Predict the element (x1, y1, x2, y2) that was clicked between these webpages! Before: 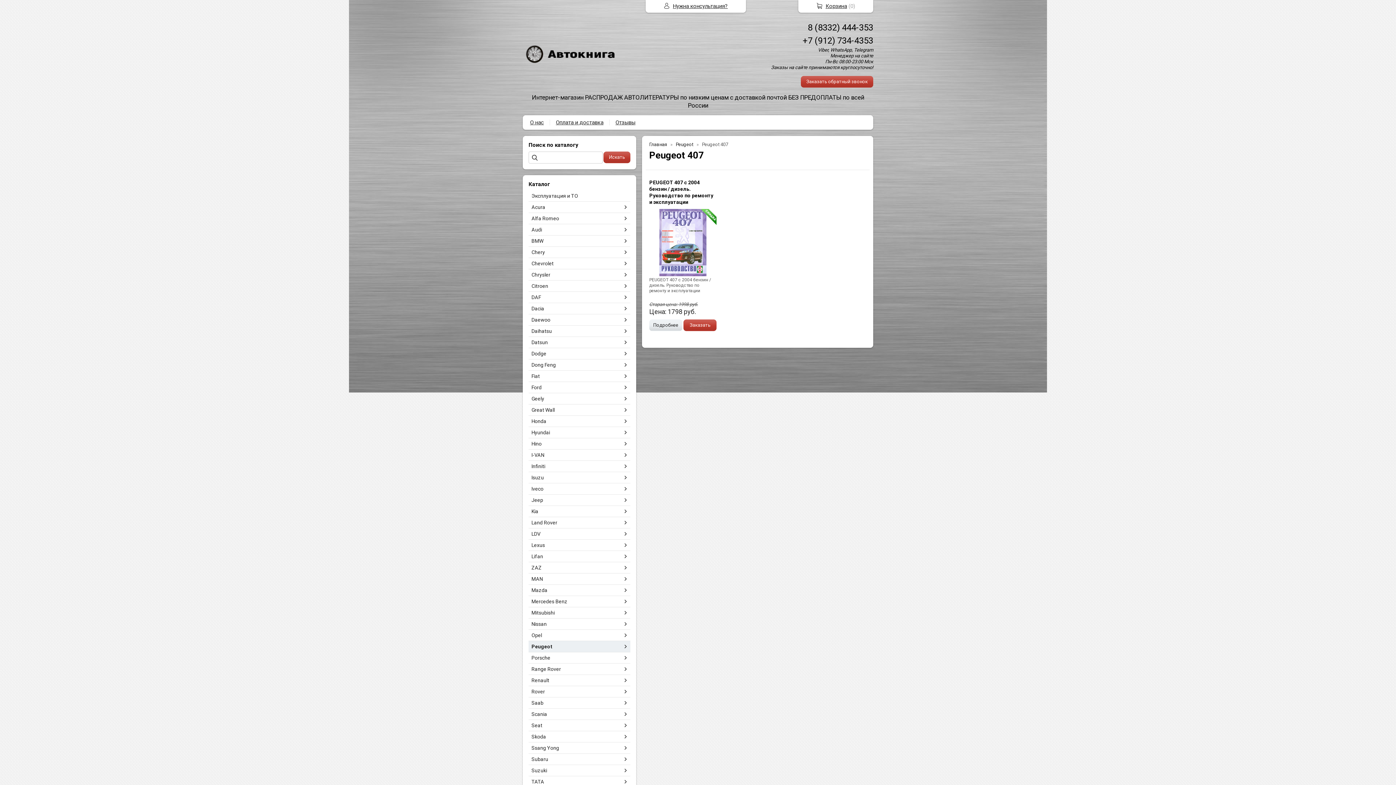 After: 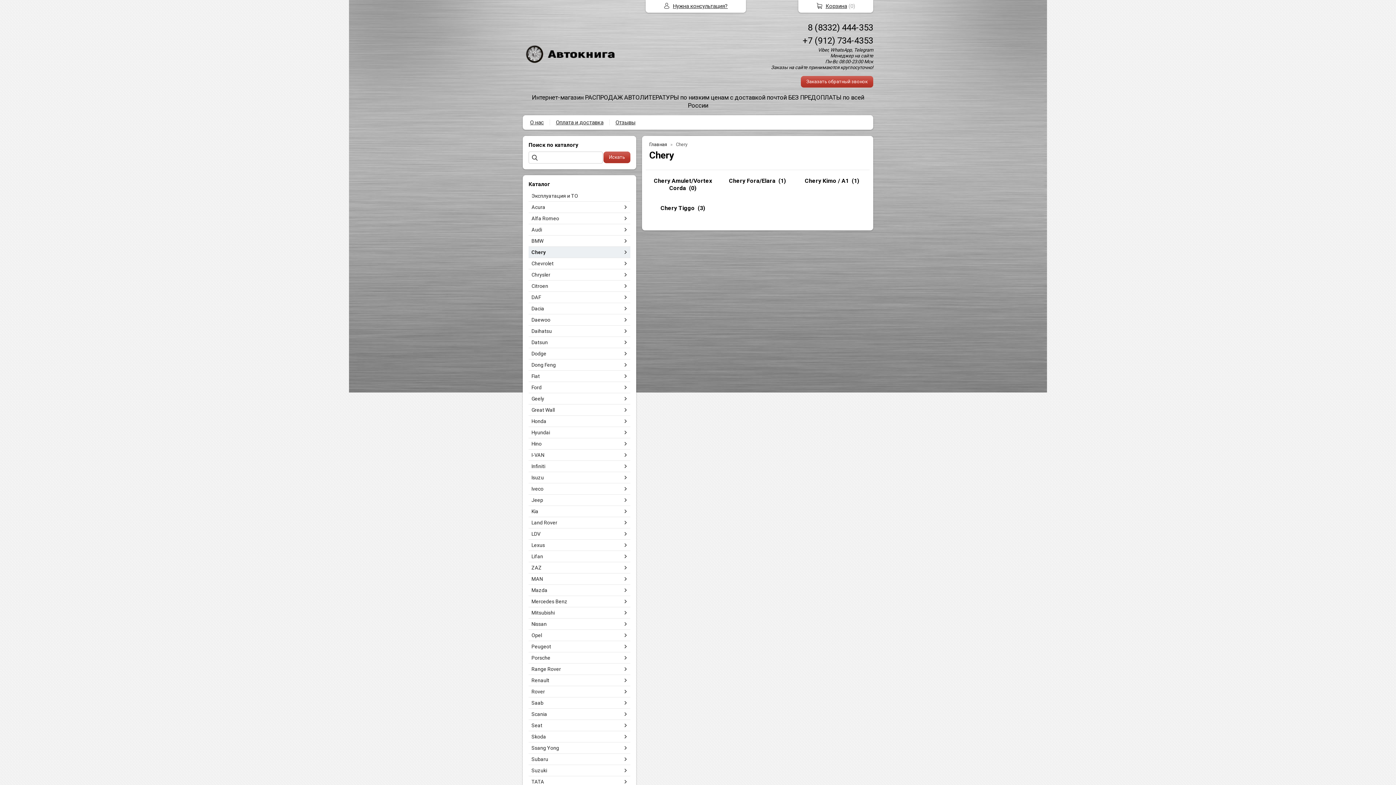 Action: label: Chery bbox: (528, 246, 622, 257)